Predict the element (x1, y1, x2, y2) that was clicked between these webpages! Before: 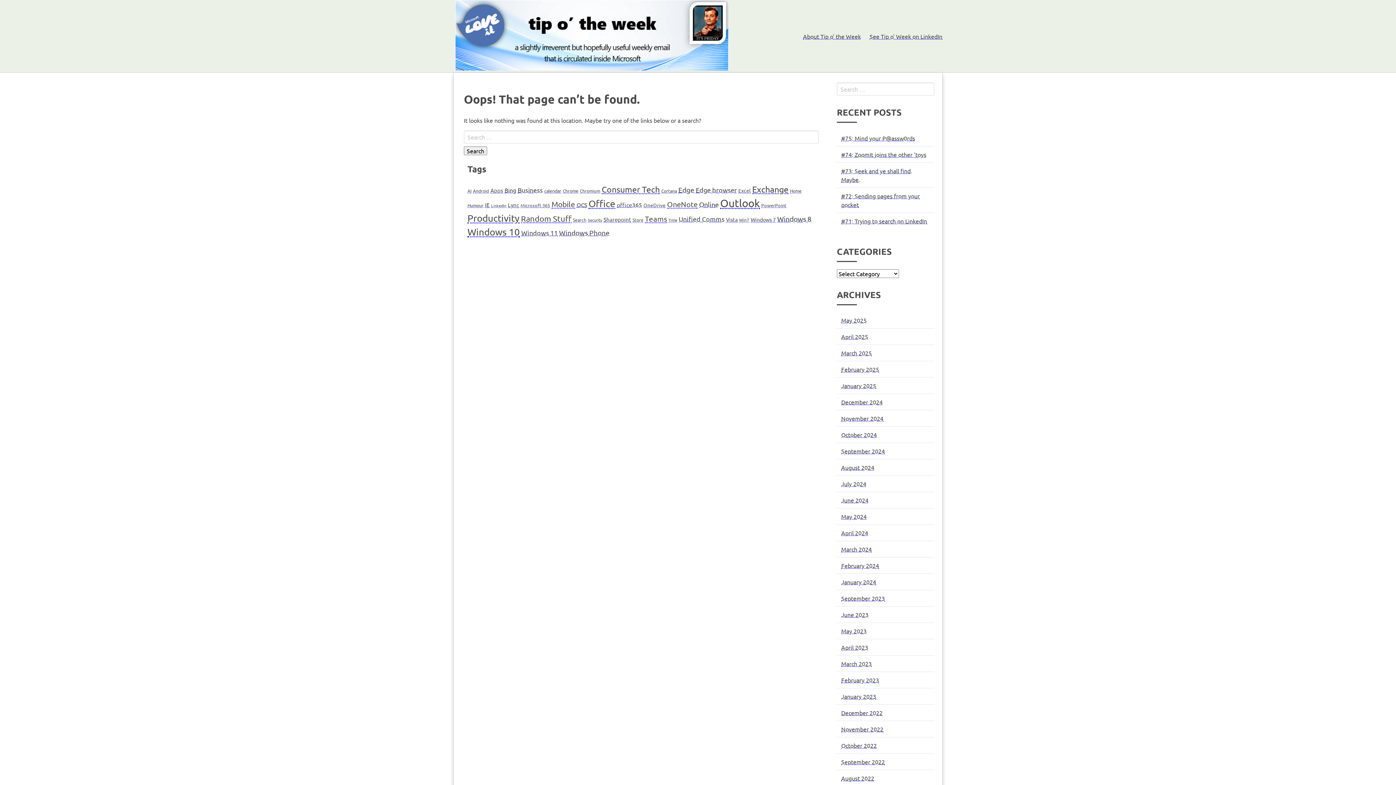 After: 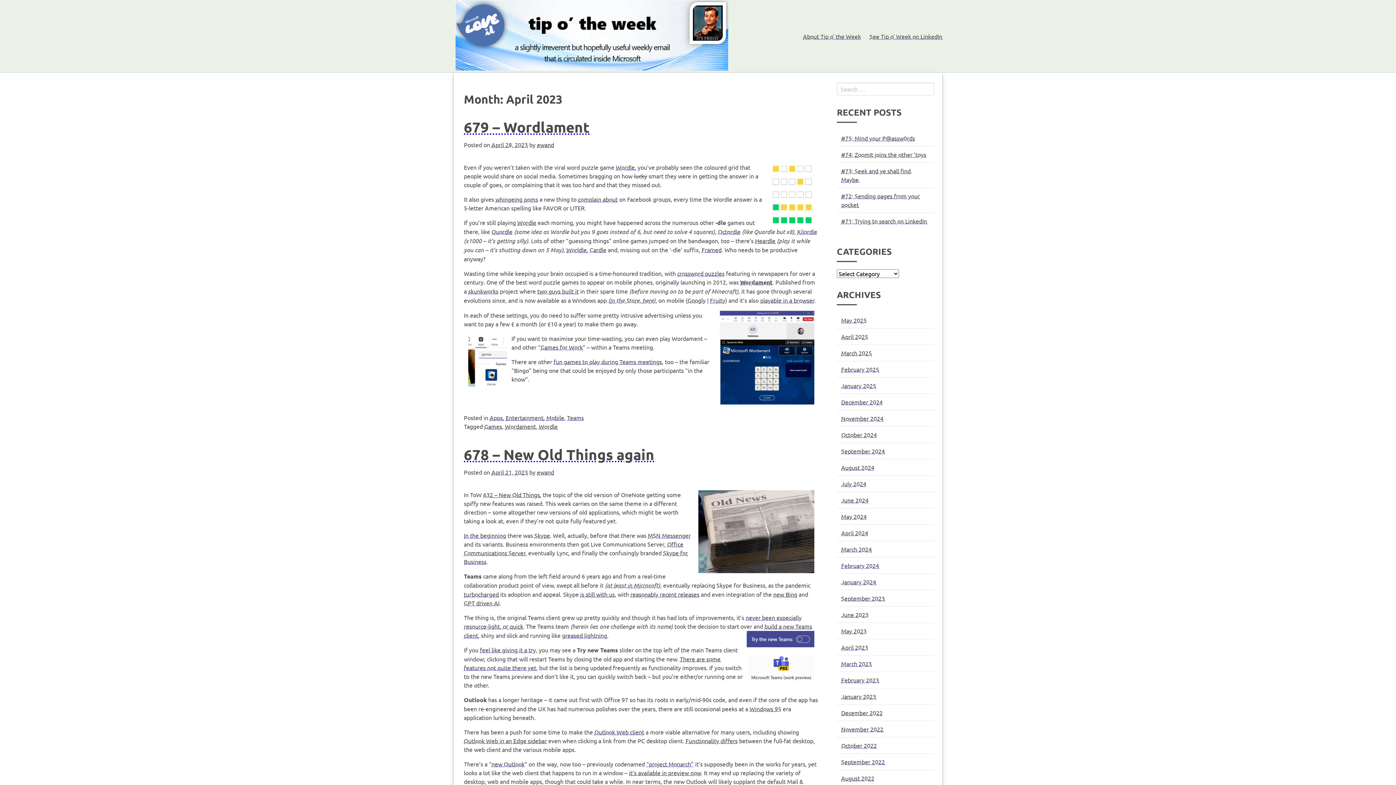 Action: bbox: (841, 644, 868, 651) label: April 2023